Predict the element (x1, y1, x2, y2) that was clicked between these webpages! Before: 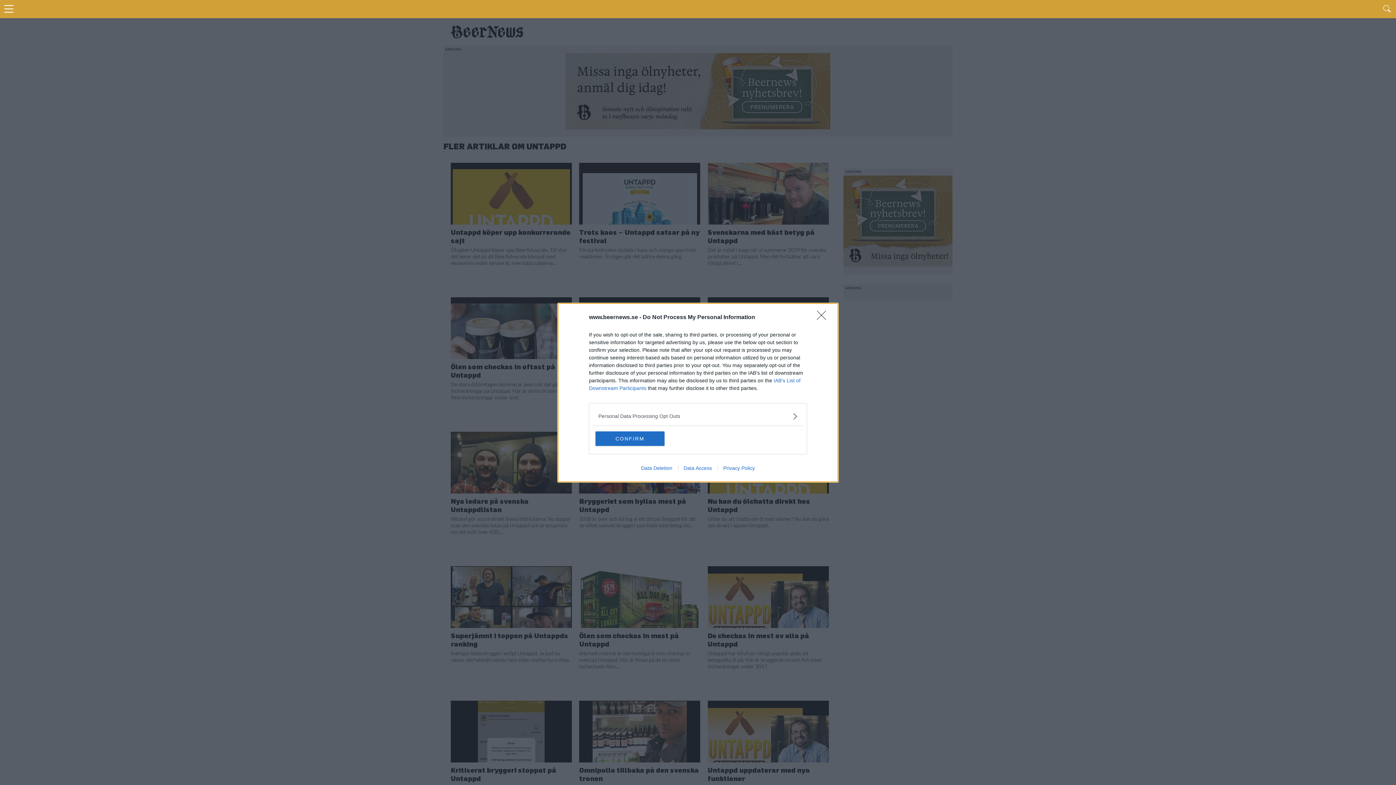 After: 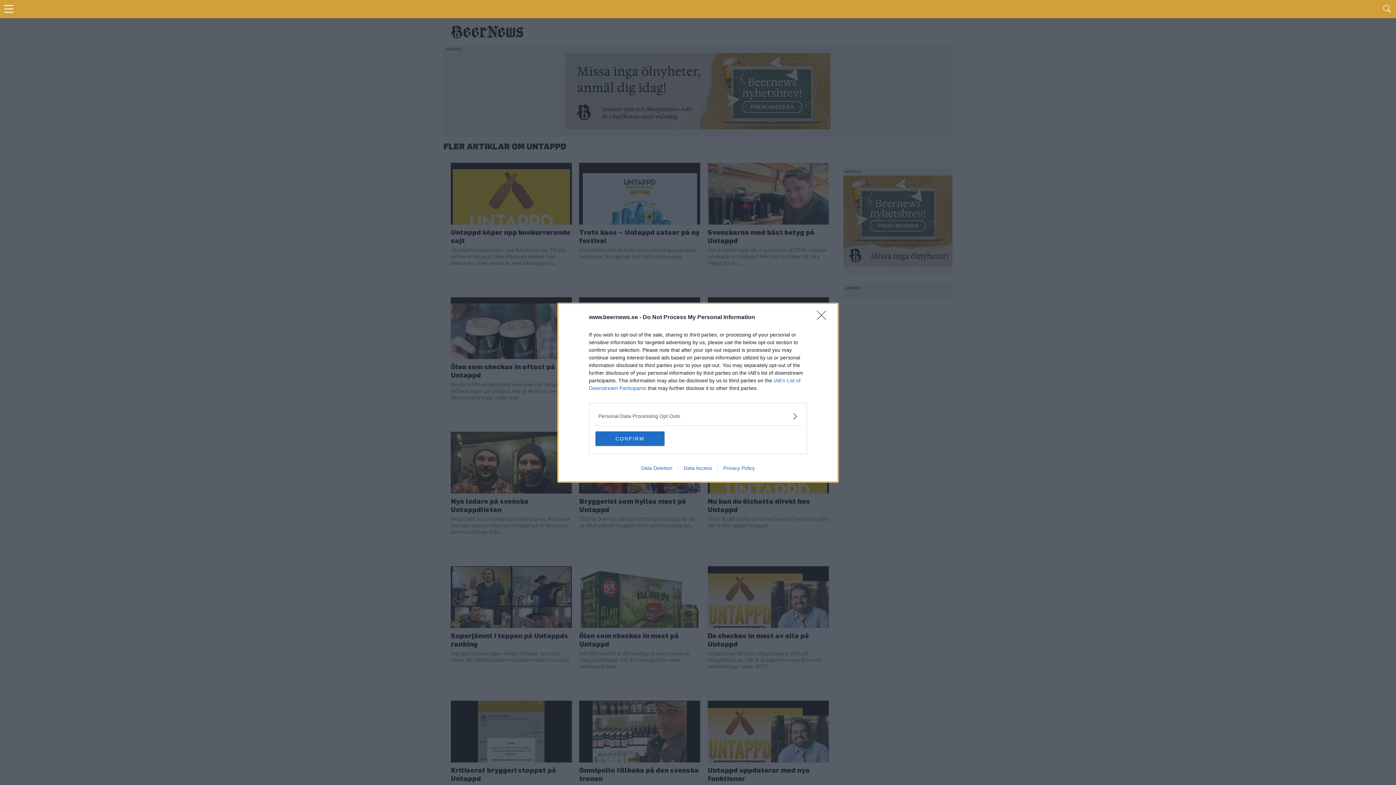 Action: bbox: (678, 465, 717, 471) label: Data Access